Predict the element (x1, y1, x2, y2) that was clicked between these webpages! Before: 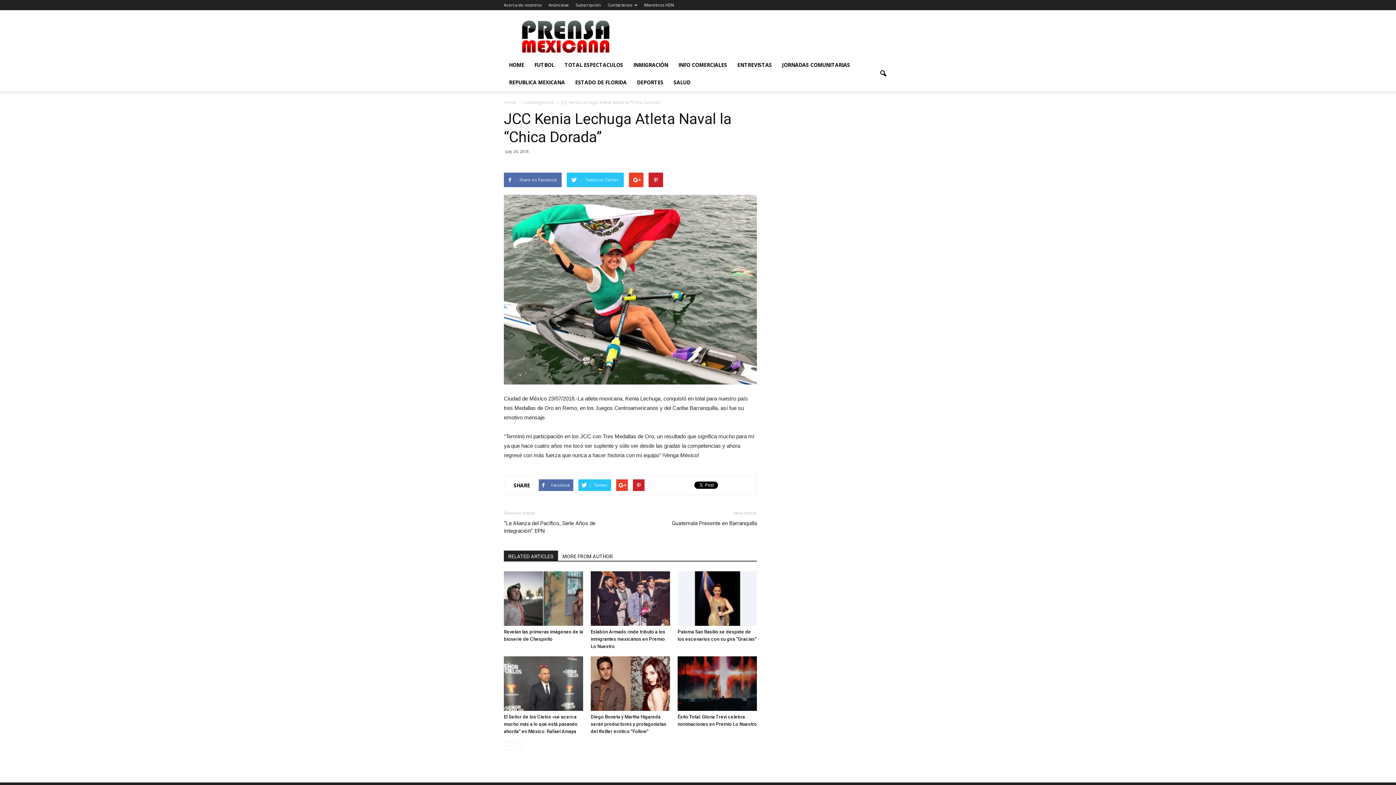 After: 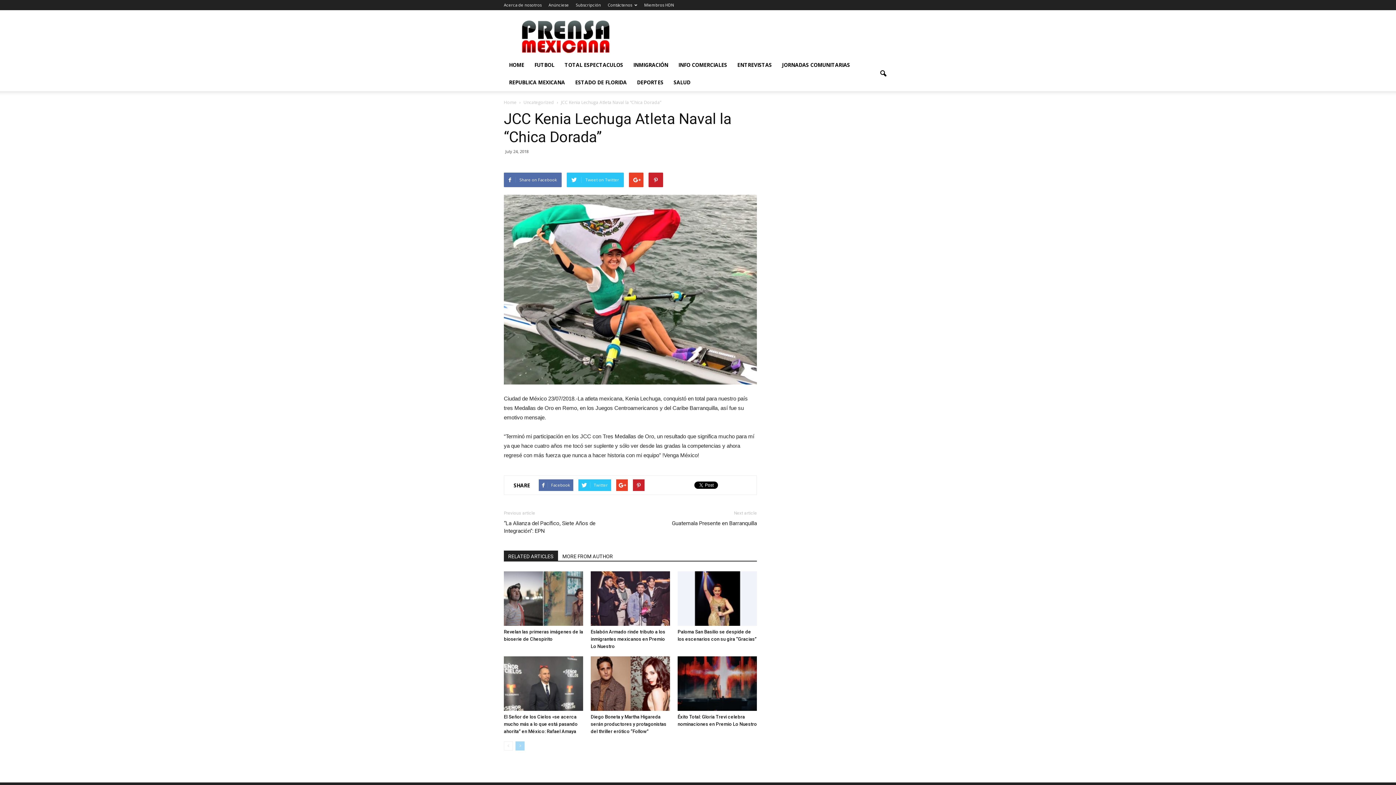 Action: bbox: (515, 741, 524, 750)